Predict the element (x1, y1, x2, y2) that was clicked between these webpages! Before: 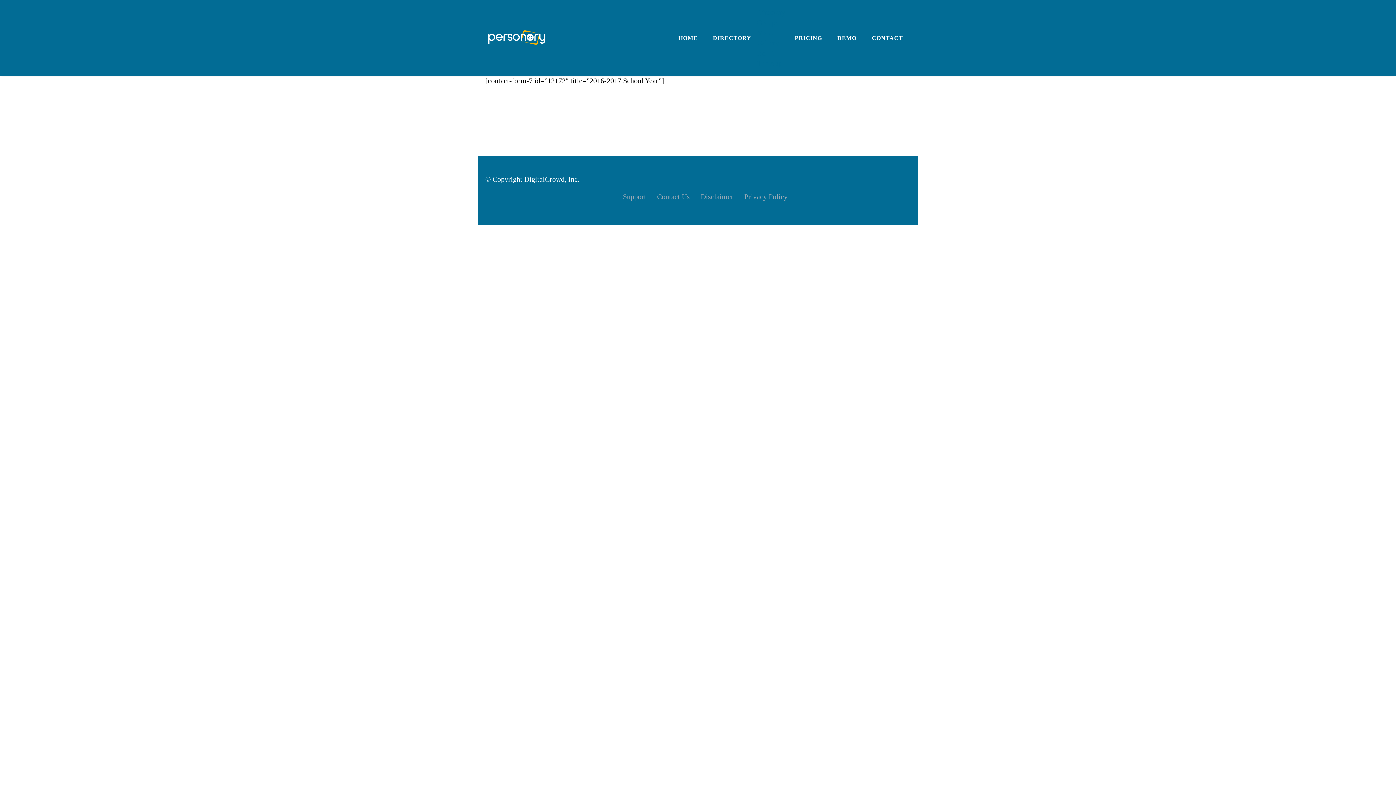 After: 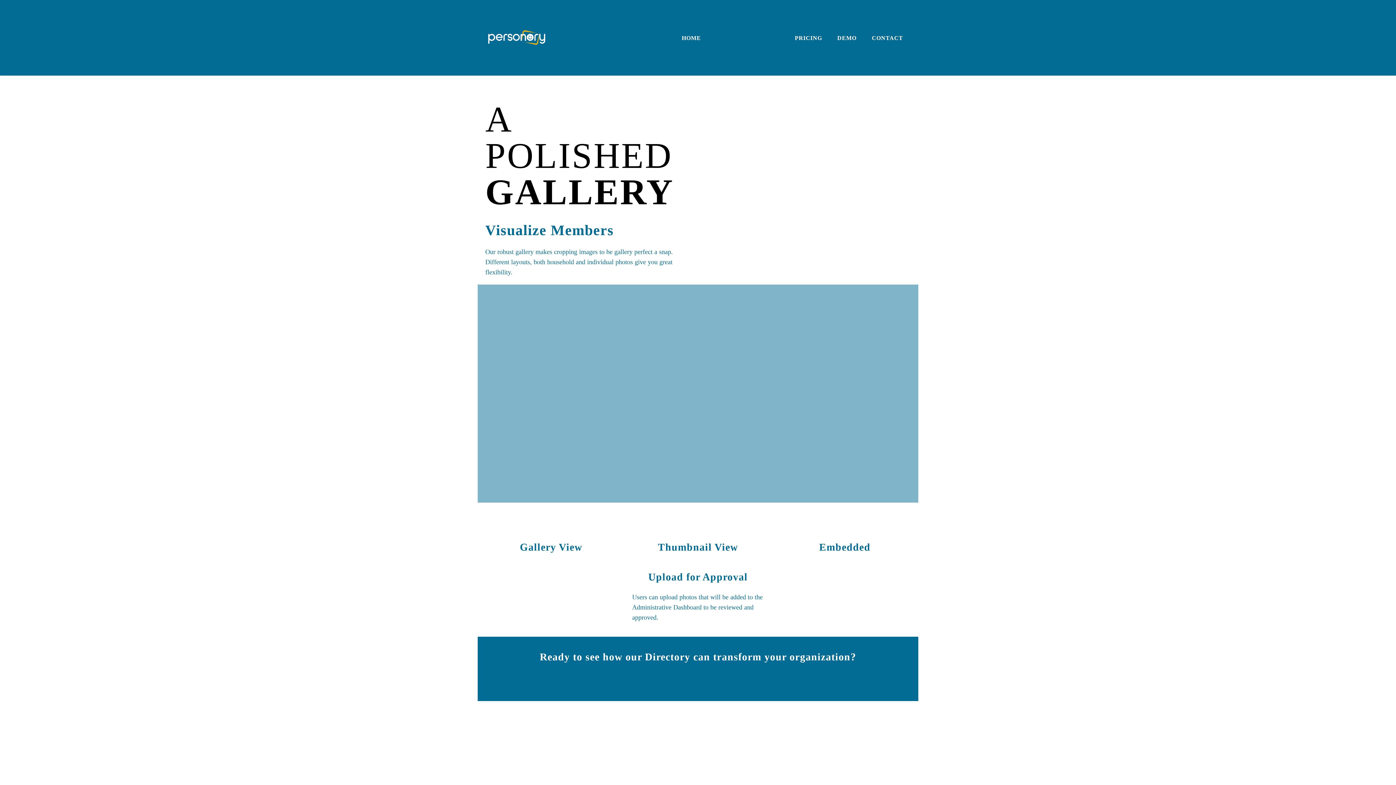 Action: bbox: (757, 38, 779, 46) label: Gallery